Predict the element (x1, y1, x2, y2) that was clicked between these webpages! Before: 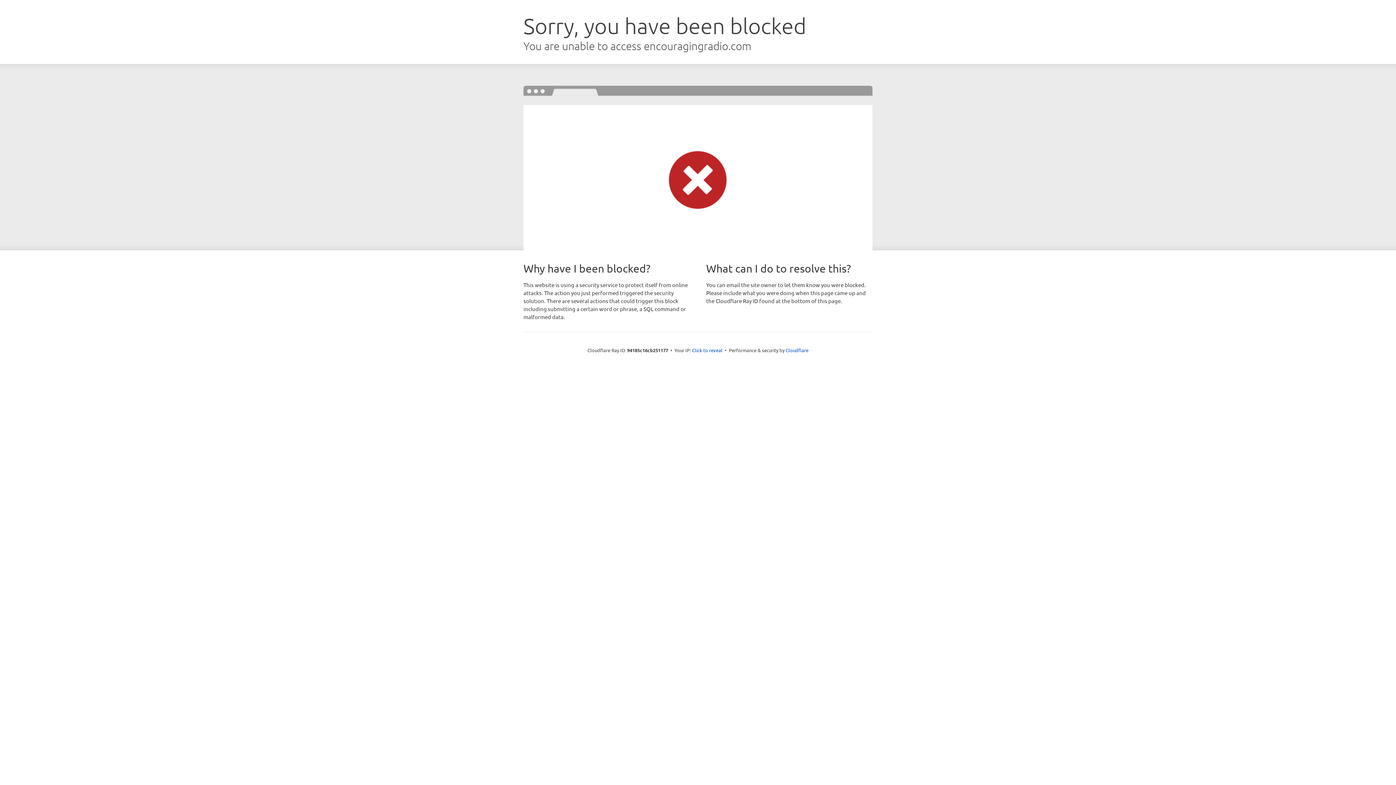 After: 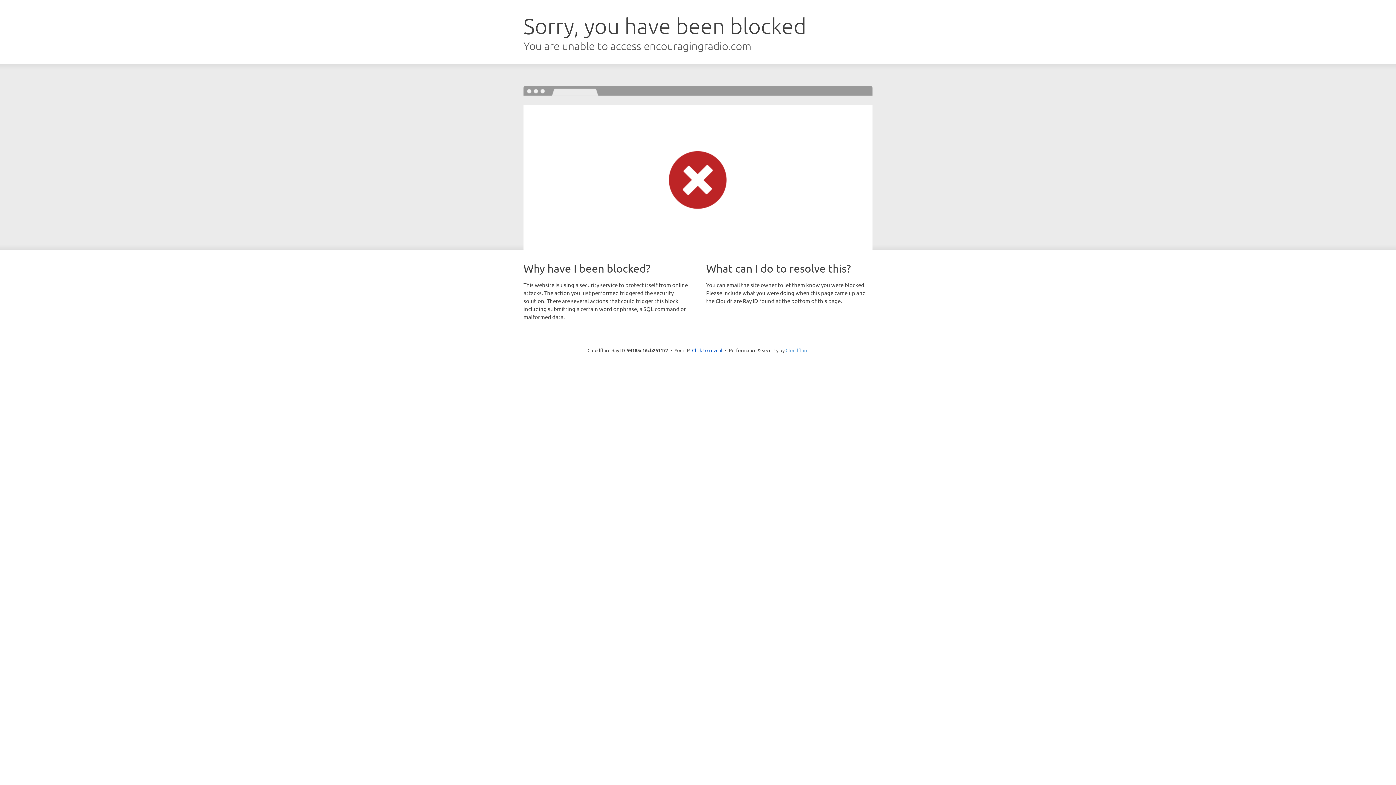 Action: bbox: (785, 347, 808, 353) label: Cloudflare